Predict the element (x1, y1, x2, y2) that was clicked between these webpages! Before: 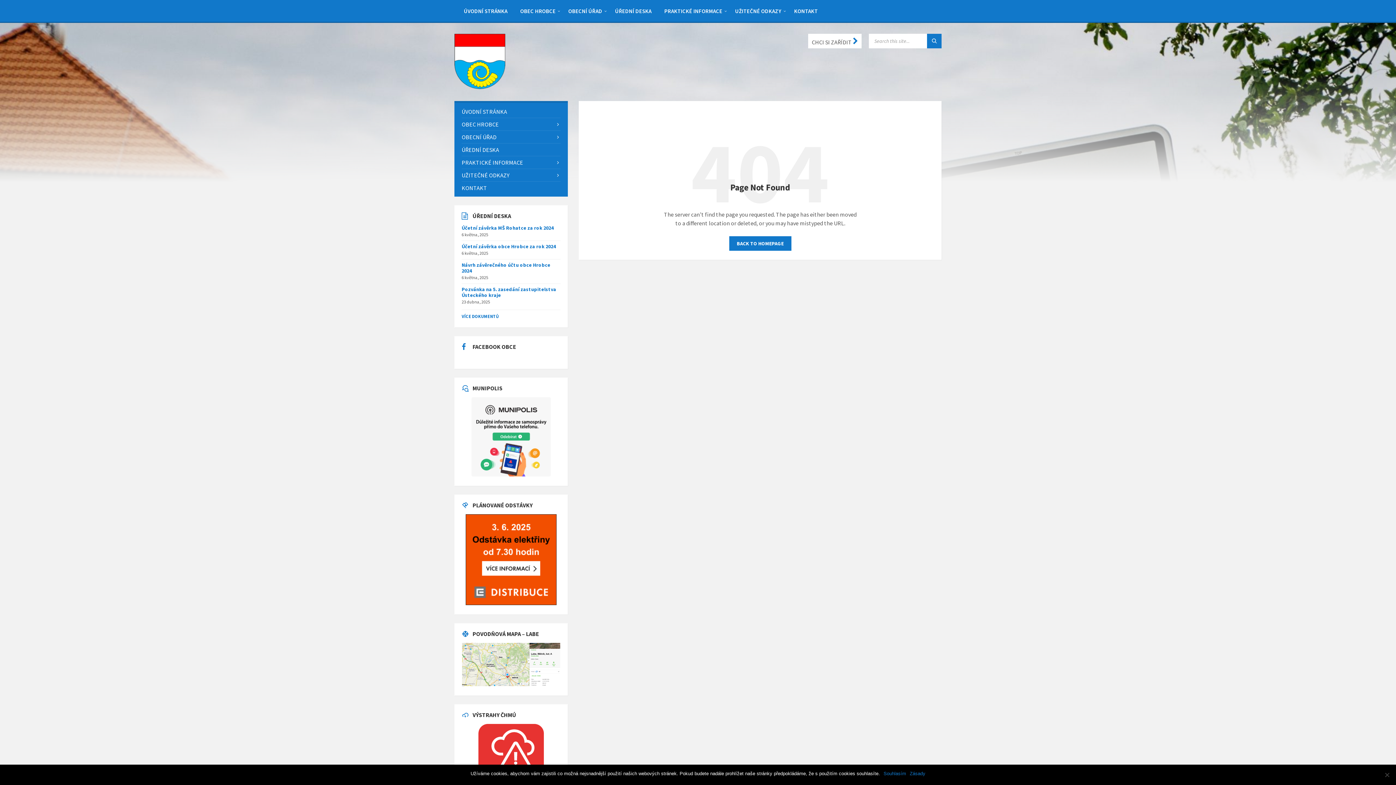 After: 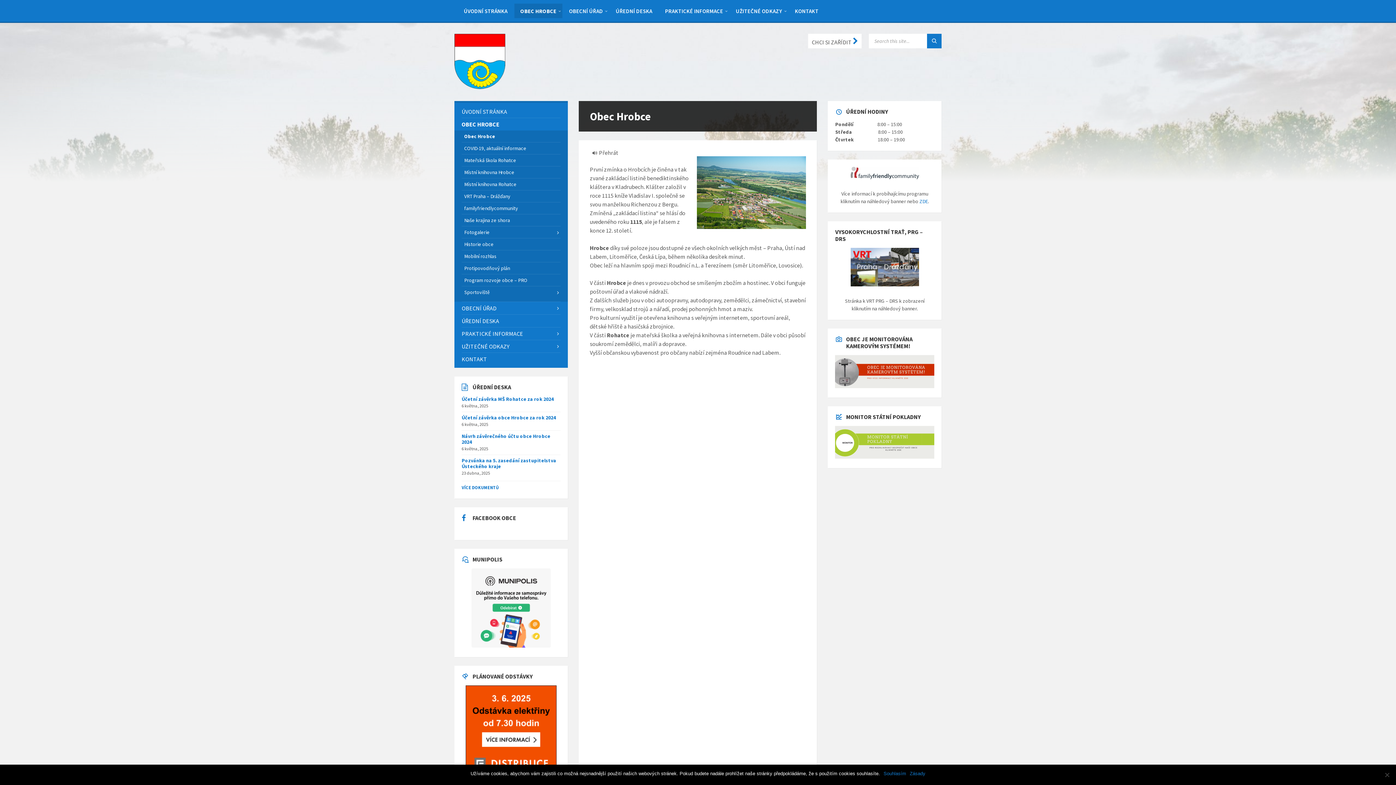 Action: label: OBEC HROBCE bbox: (461, 118, 560, 130)